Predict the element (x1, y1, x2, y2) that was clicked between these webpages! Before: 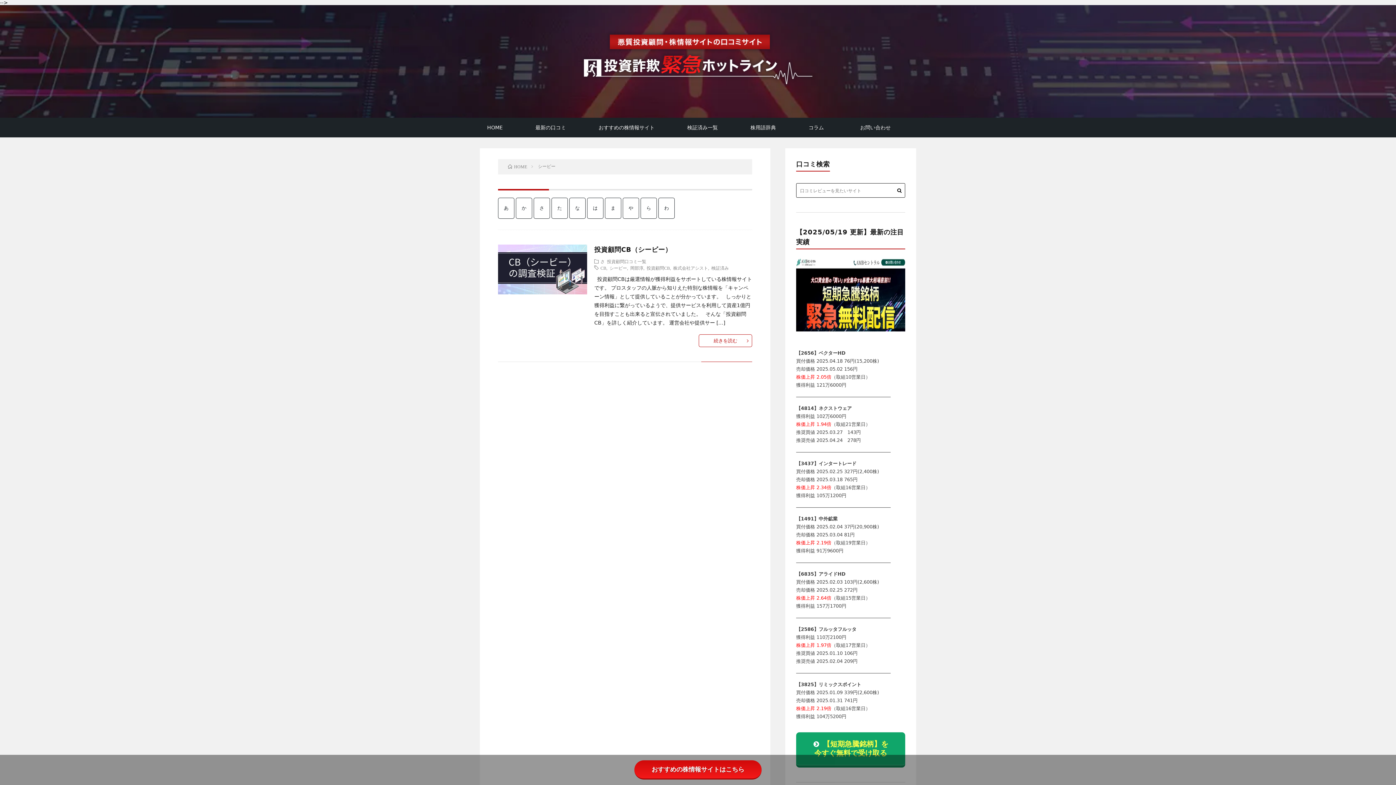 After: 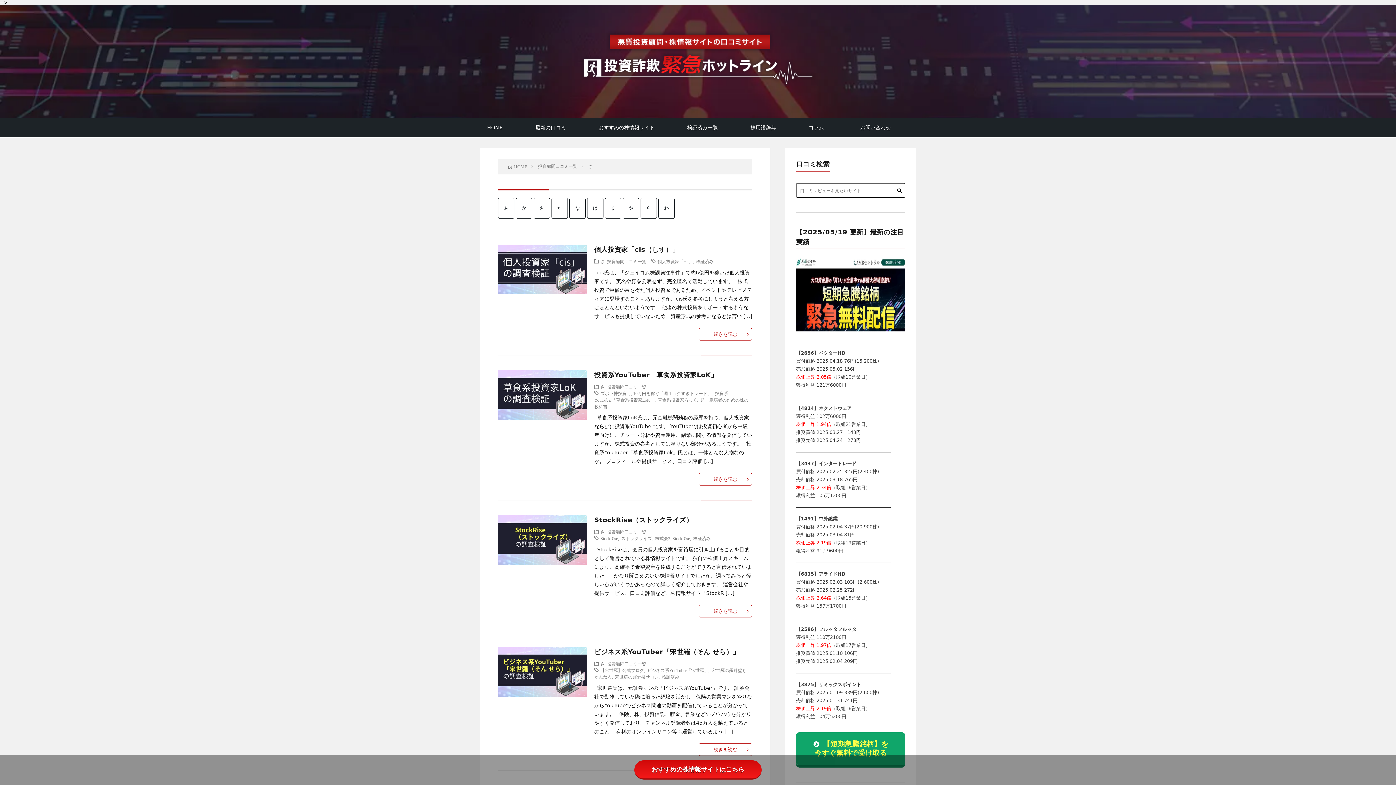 Action: label: さ bbox: (533, 197, 550, 219)